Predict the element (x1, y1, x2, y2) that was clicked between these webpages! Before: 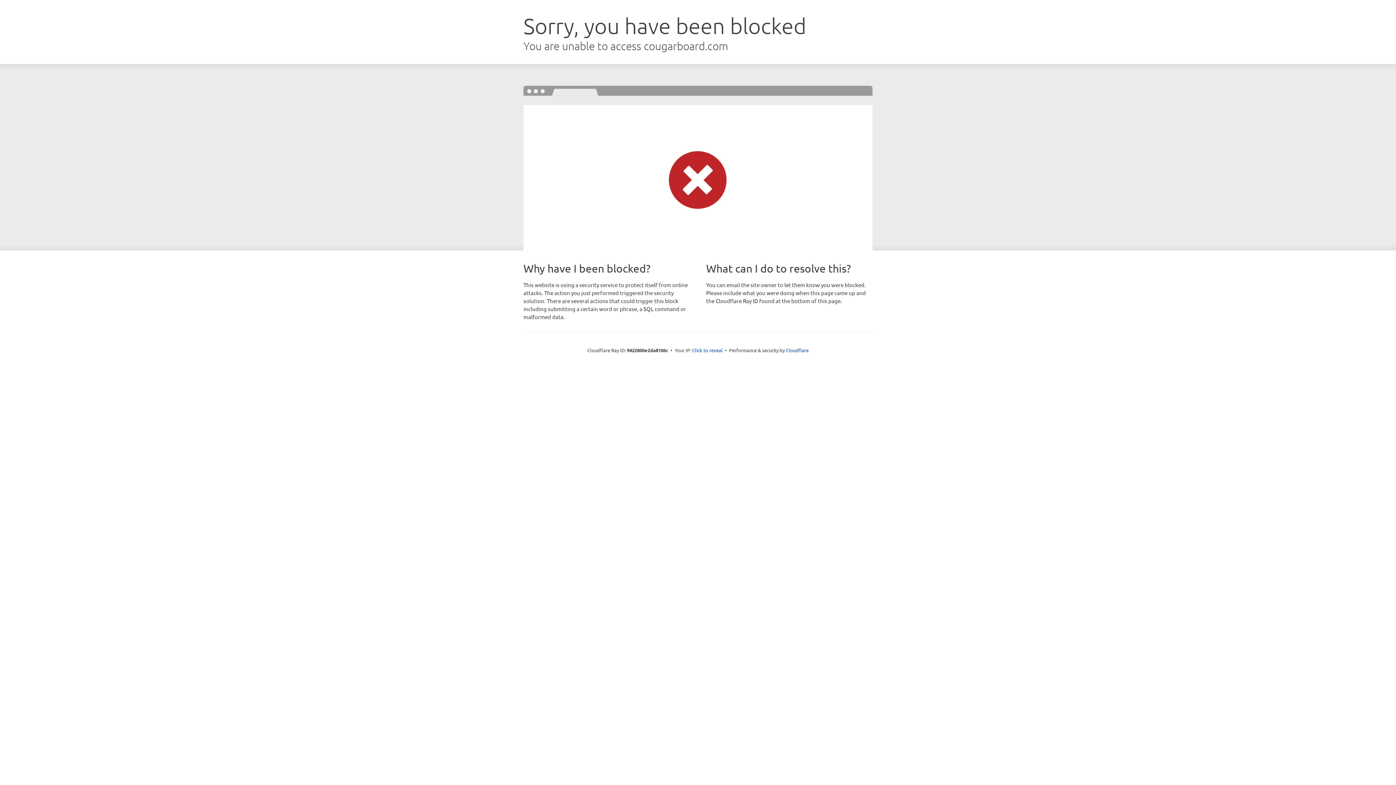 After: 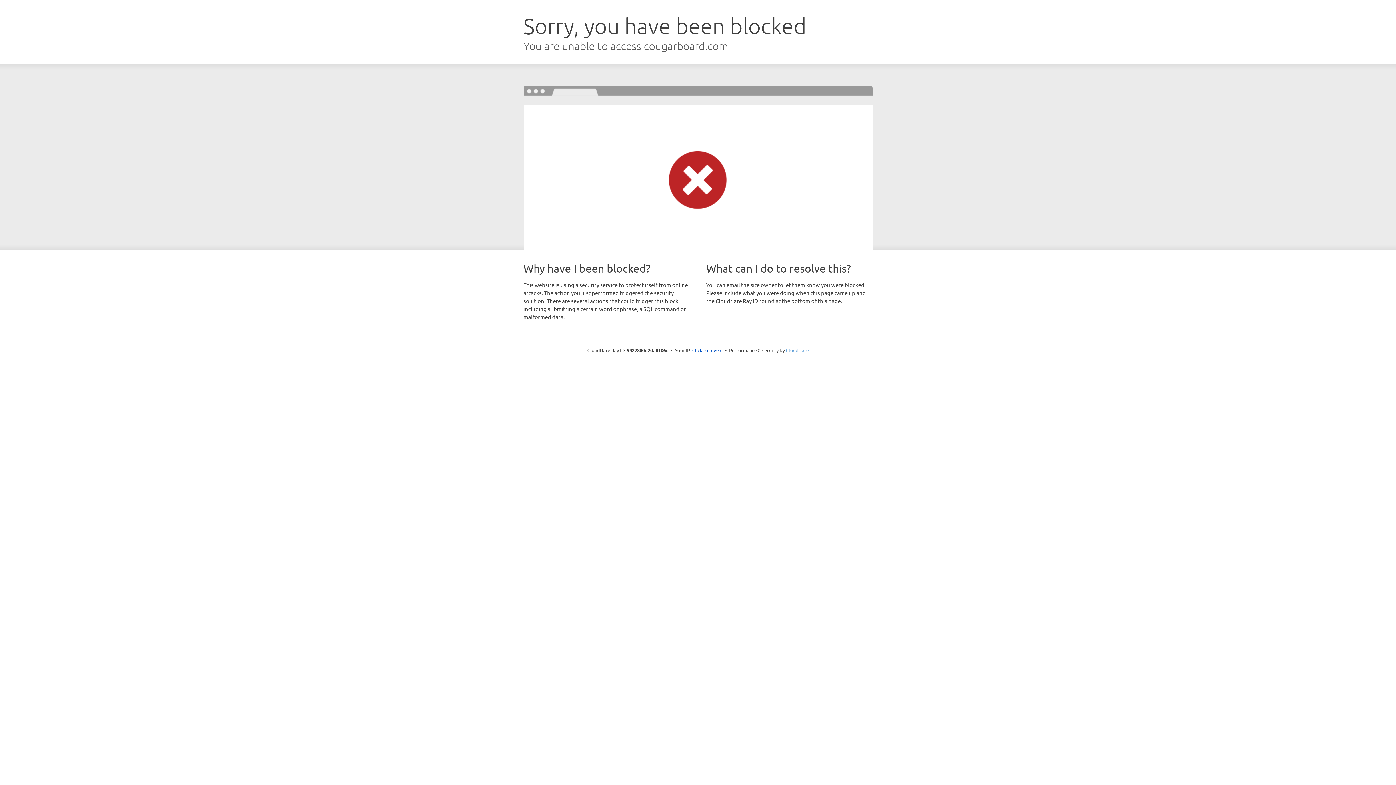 Action: bbox: (786, 347, 808, 353) label: Cloudflare